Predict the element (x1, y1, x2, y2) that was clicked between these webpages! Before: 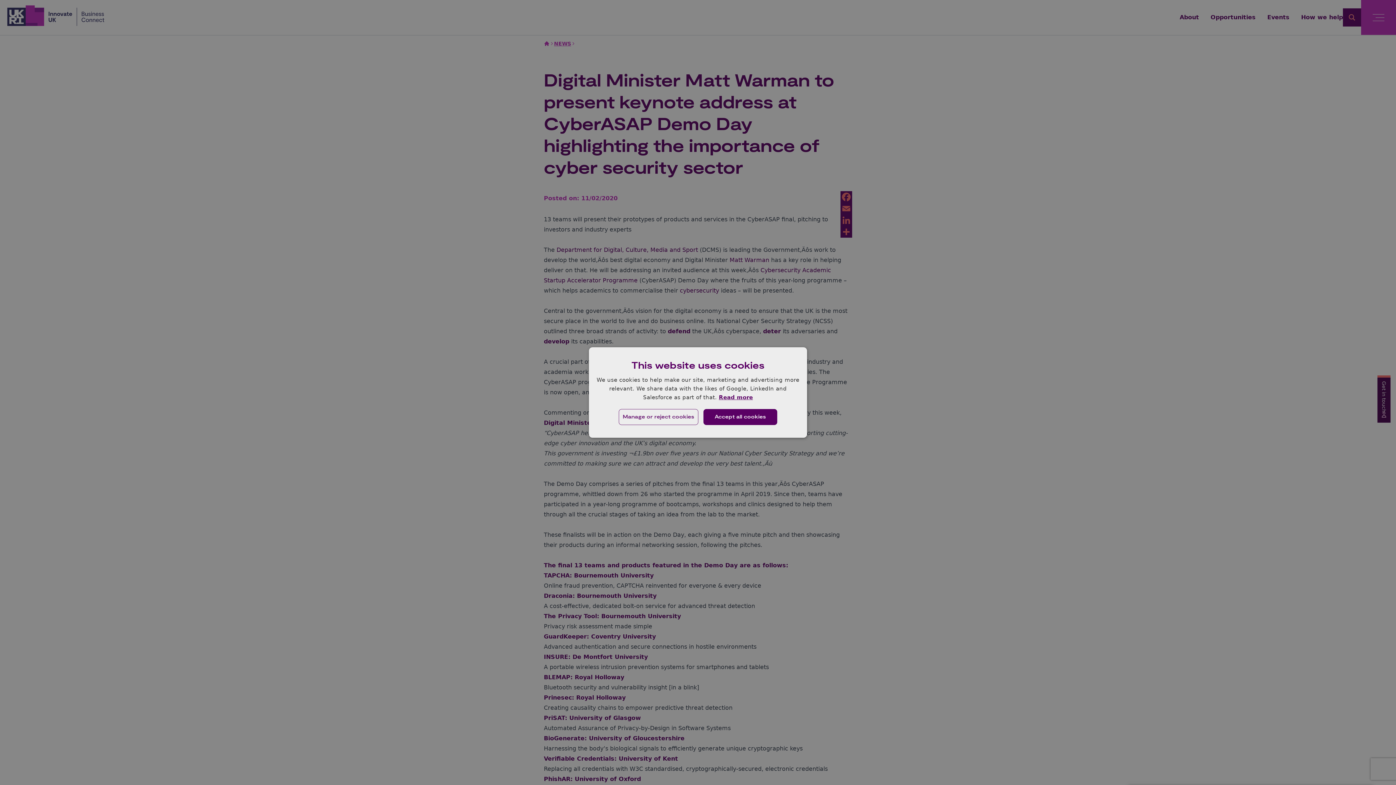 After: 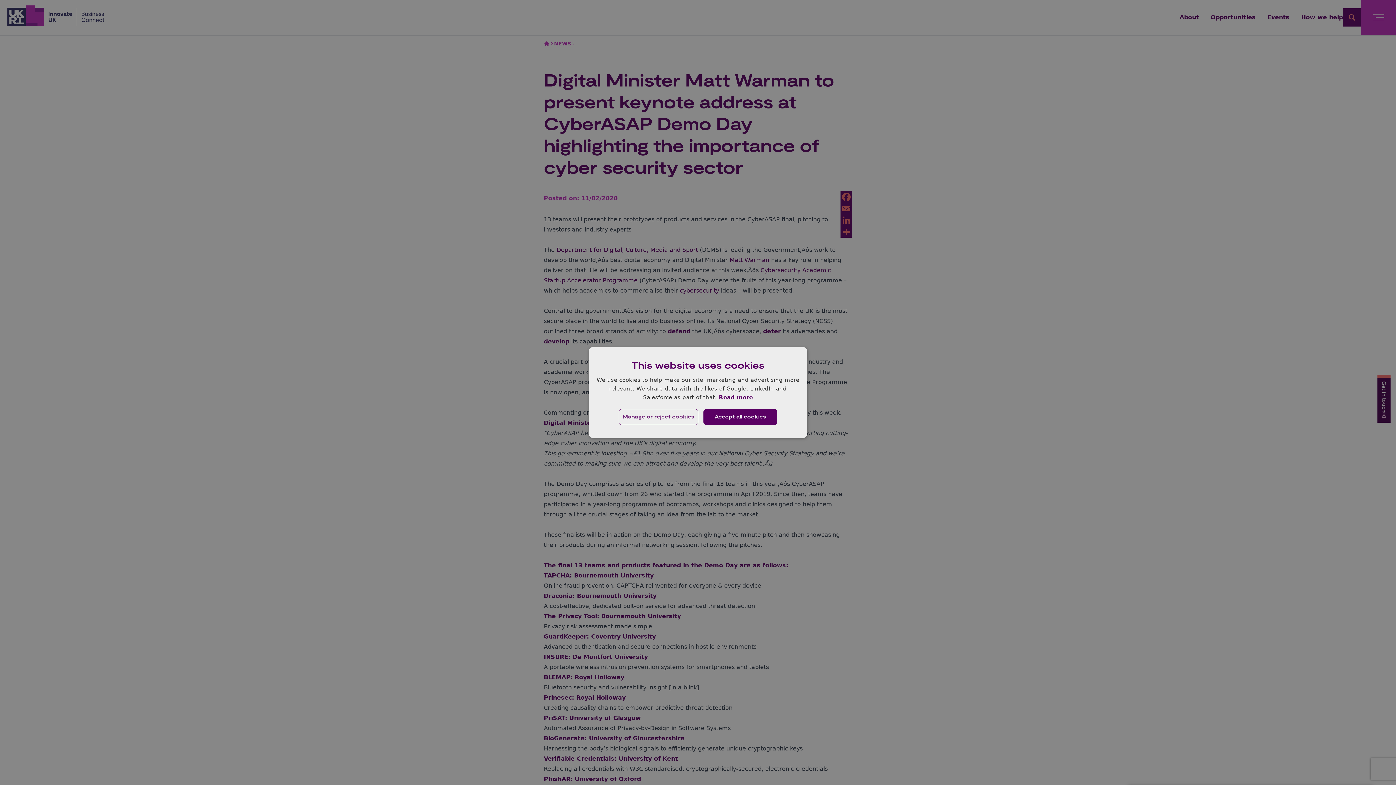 Action: label: Read more, opens a new window bbox: (719, 394, 753, 400)